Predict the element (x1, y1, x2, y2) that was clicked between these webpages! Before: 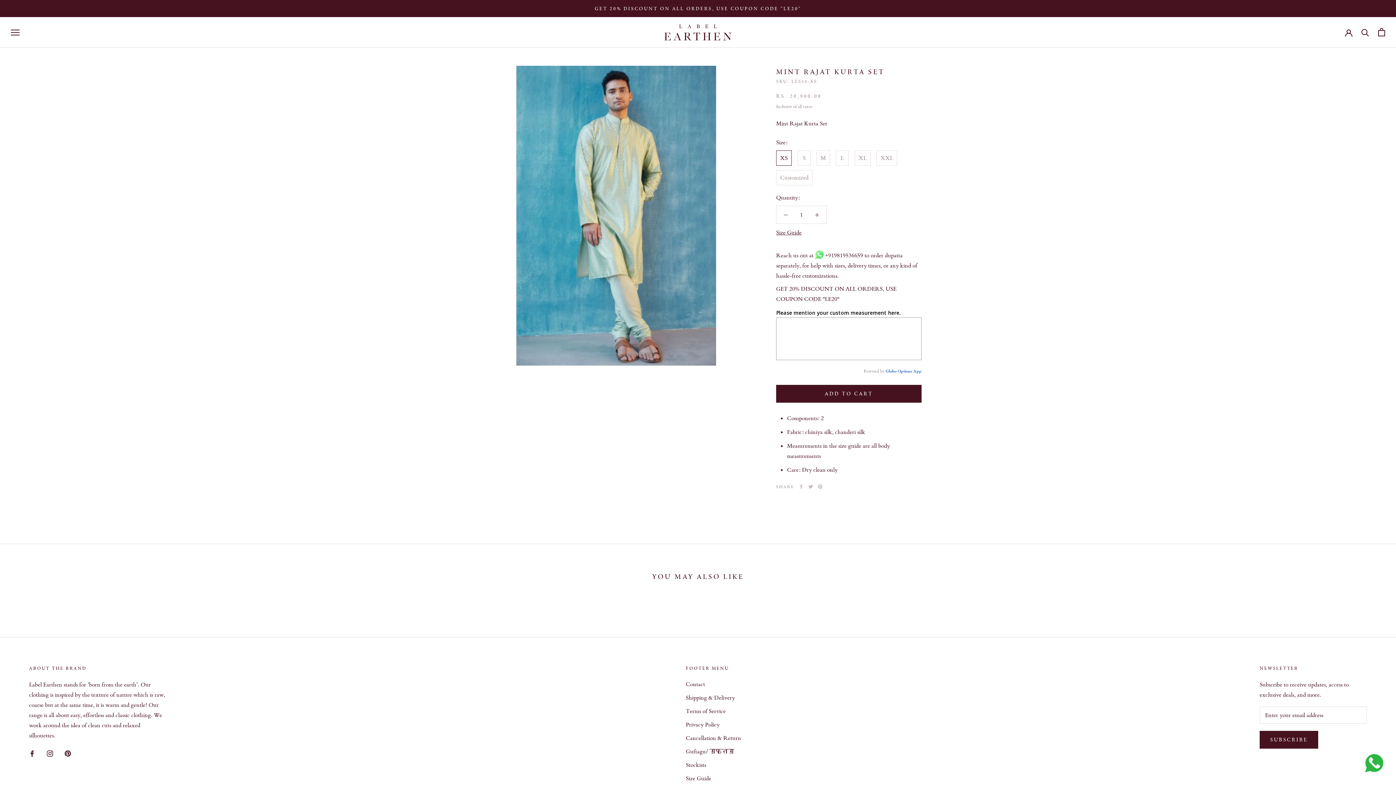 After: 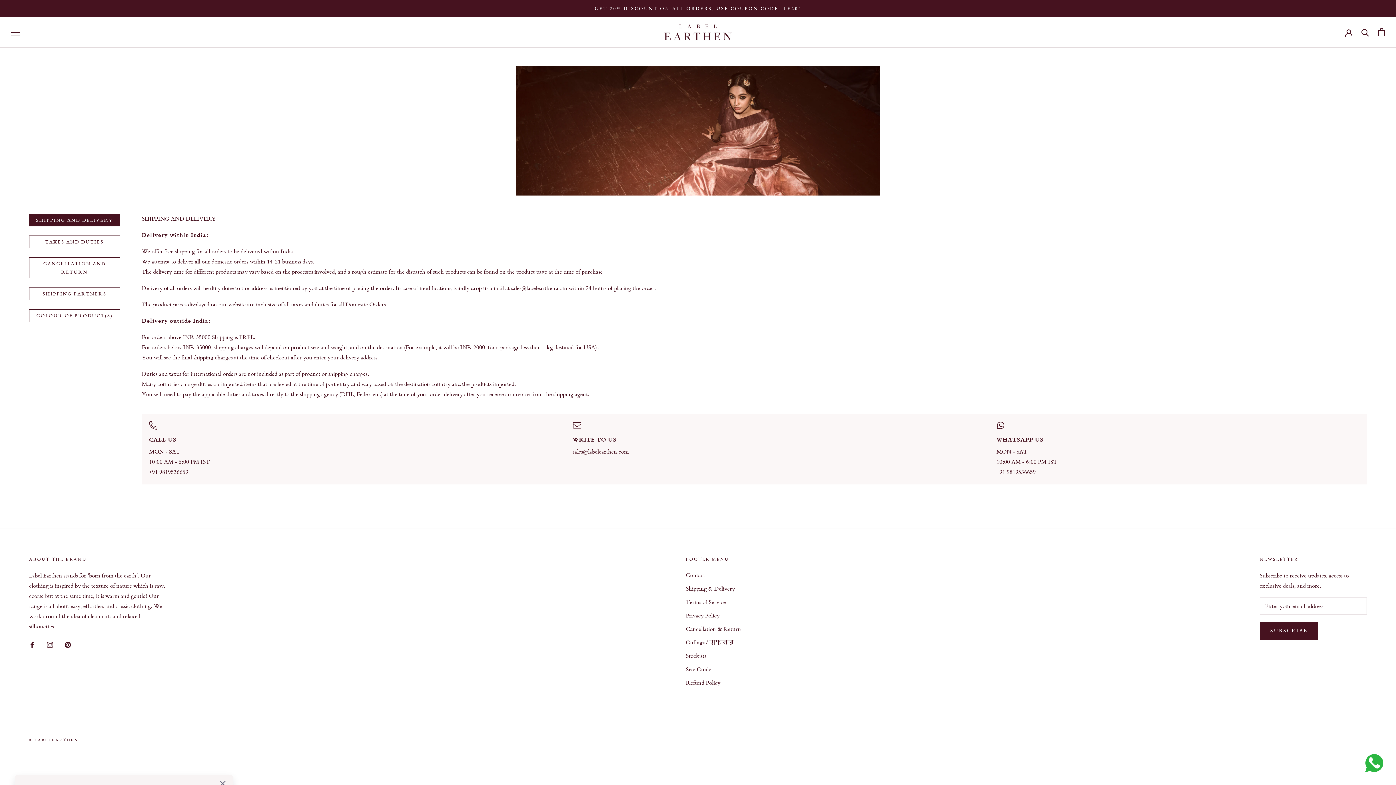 Action: label: Shipping & Delivery bbox: (686, 693, 741, 702)